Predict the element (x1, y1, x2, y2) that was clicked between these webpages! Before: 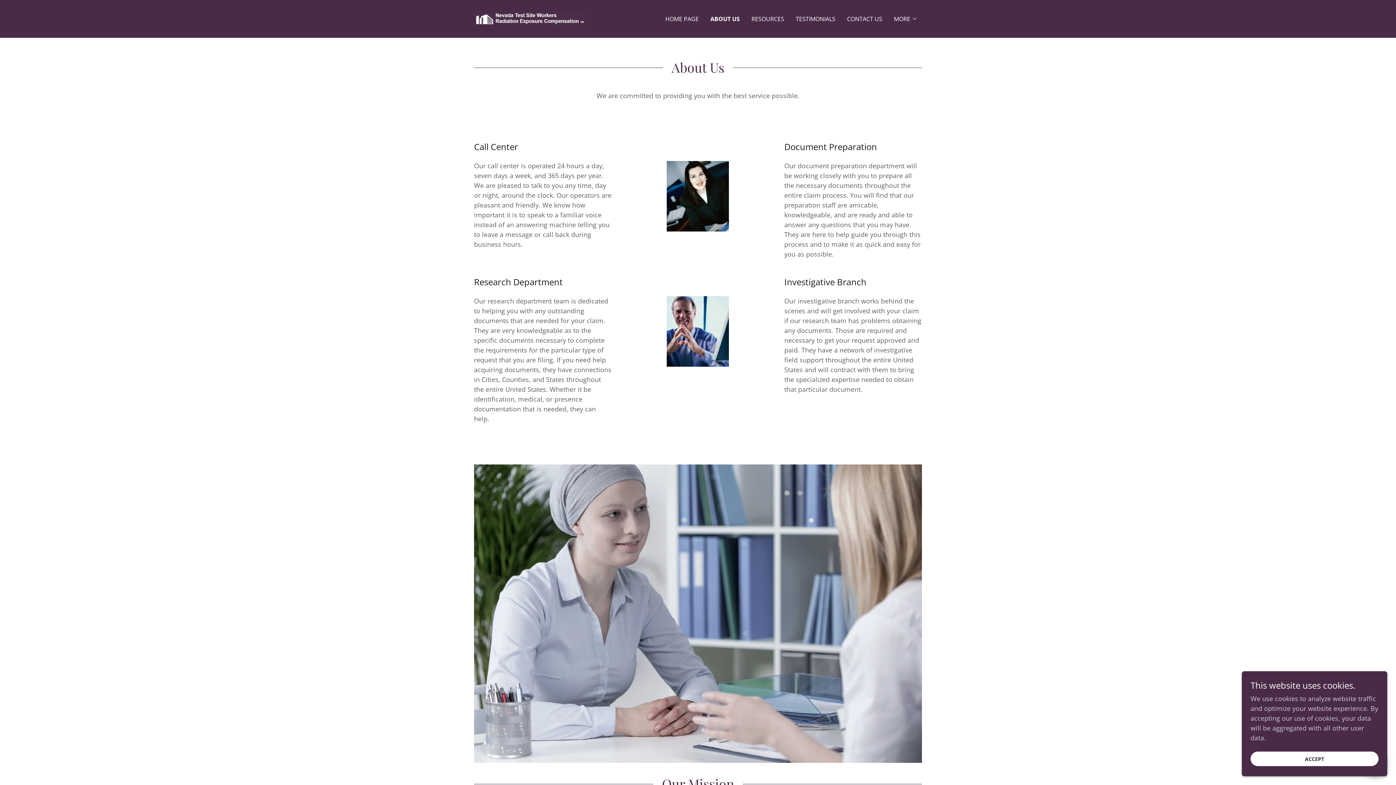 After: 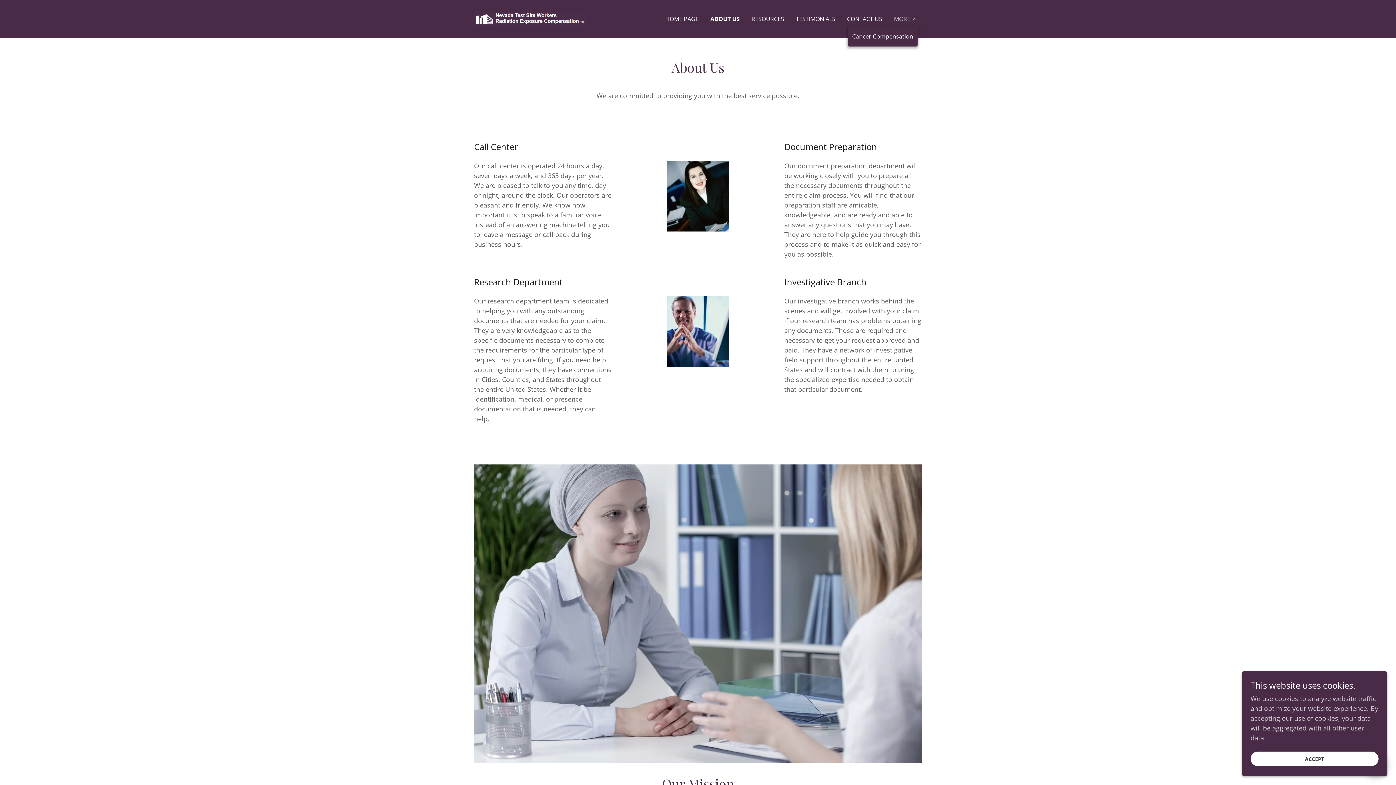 Action: bbox: (894, 14, 917, 23) label: MORE